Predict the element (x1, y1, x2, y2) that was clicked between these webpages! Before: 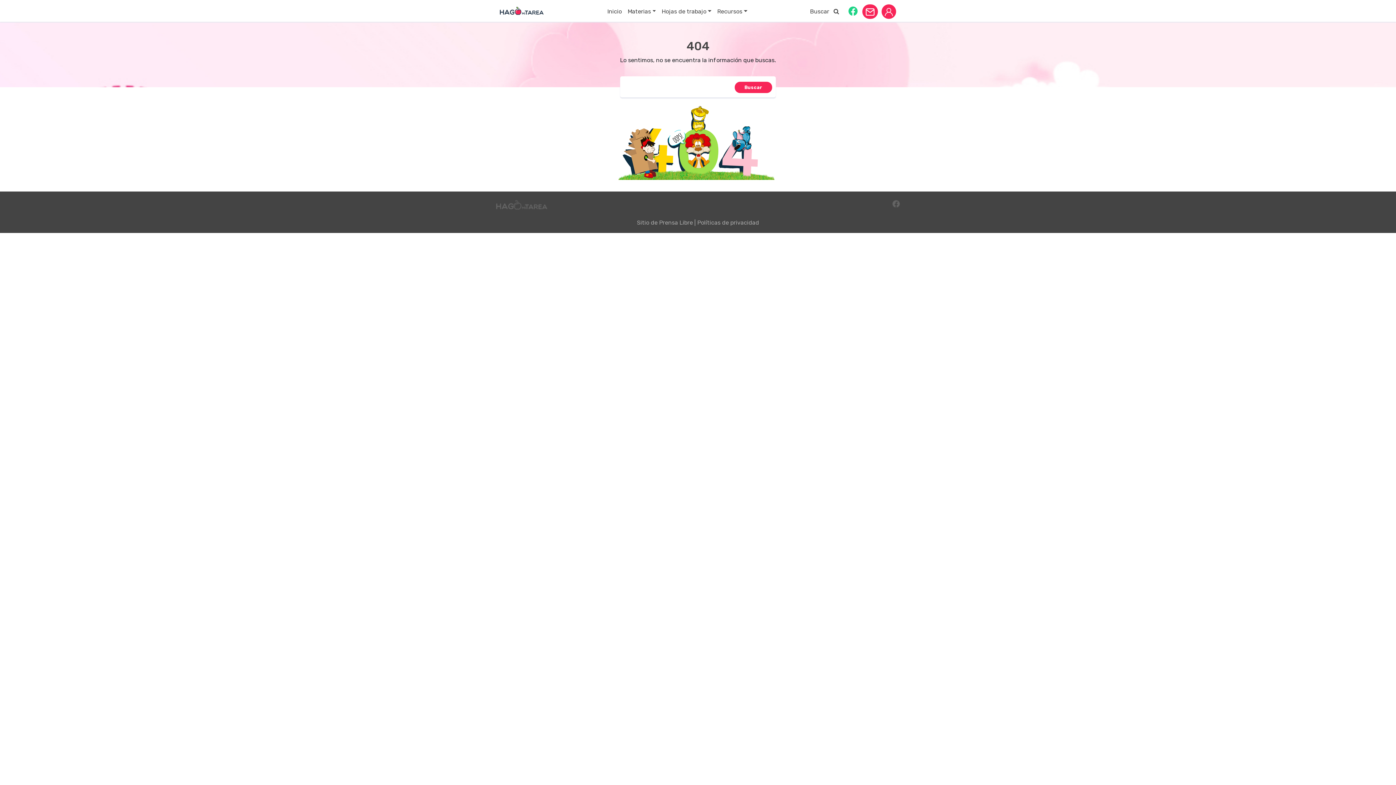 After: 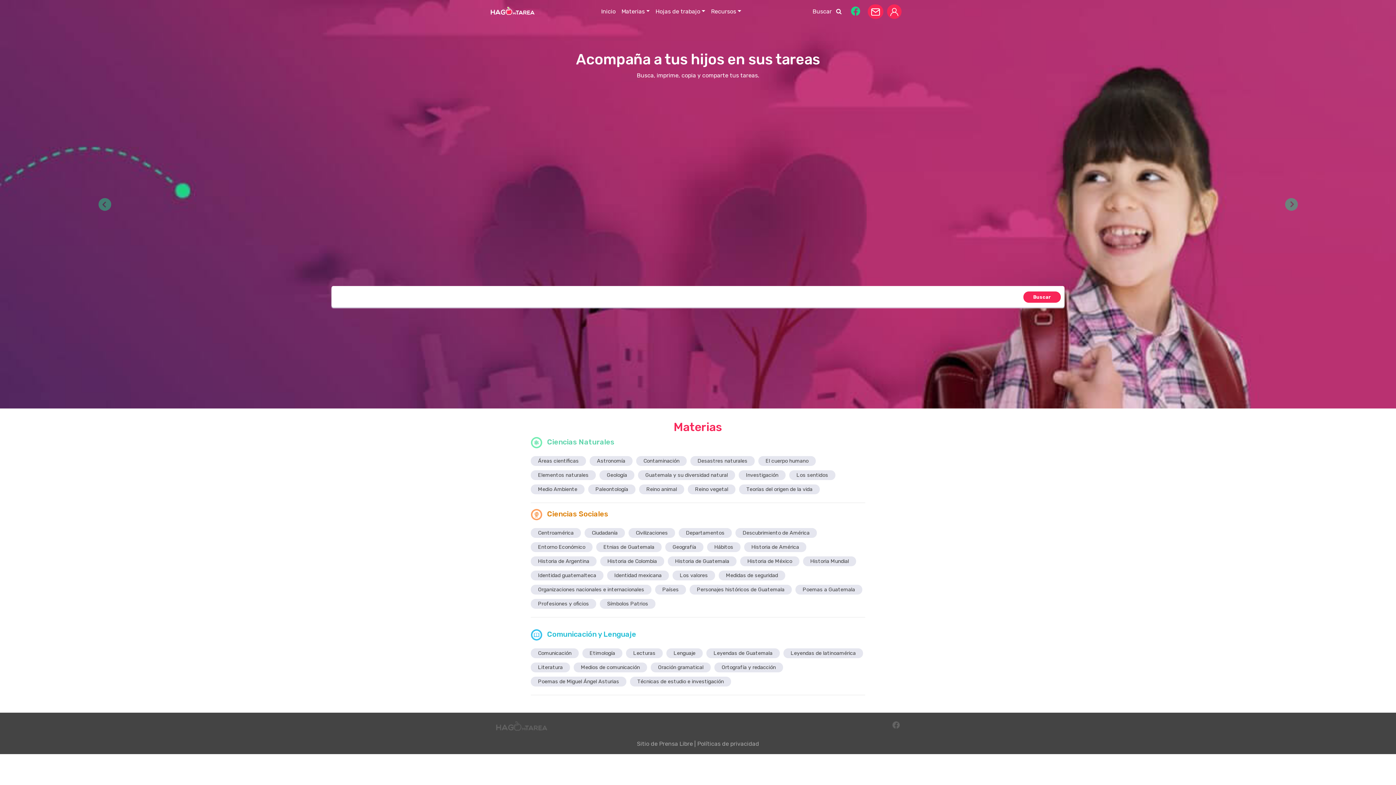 Action: bbox: (500, 6, 543, 14)